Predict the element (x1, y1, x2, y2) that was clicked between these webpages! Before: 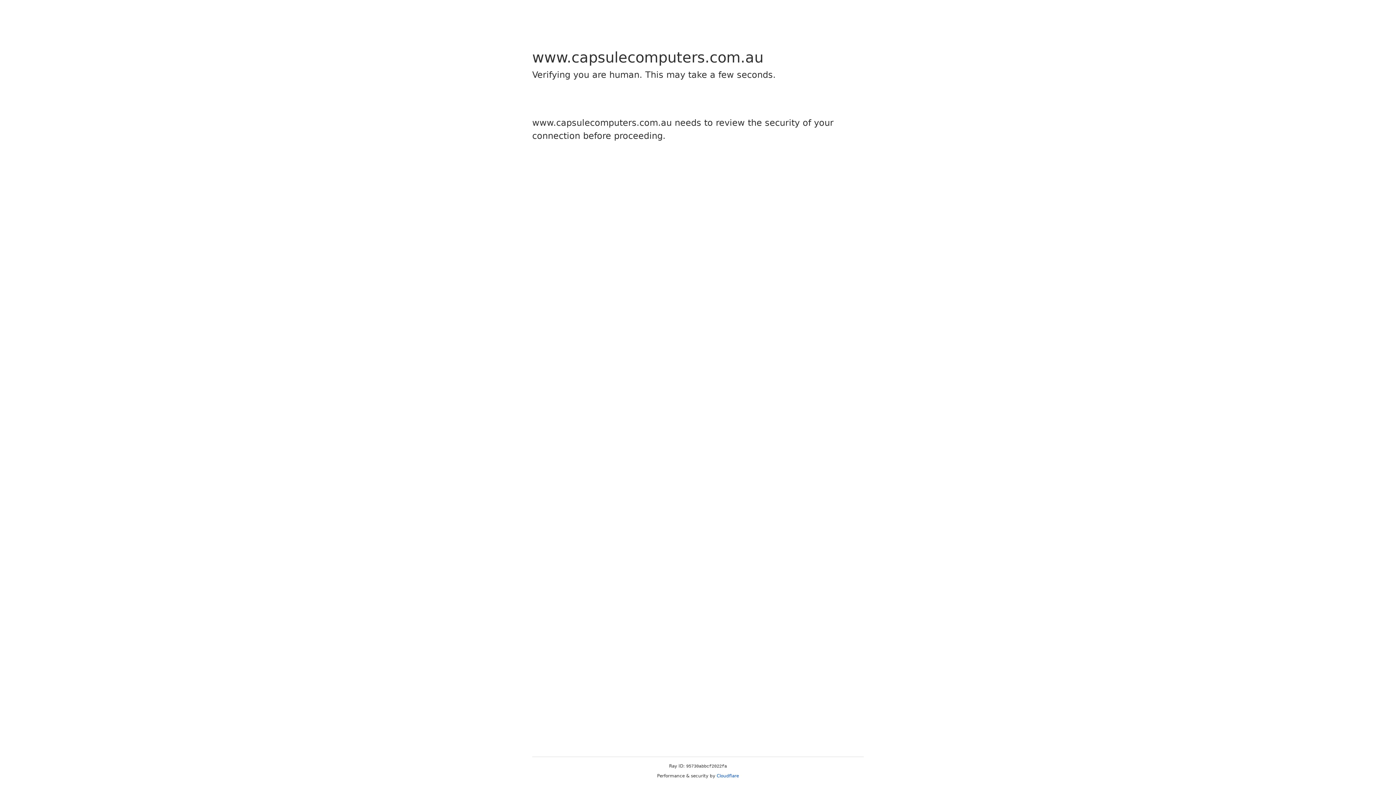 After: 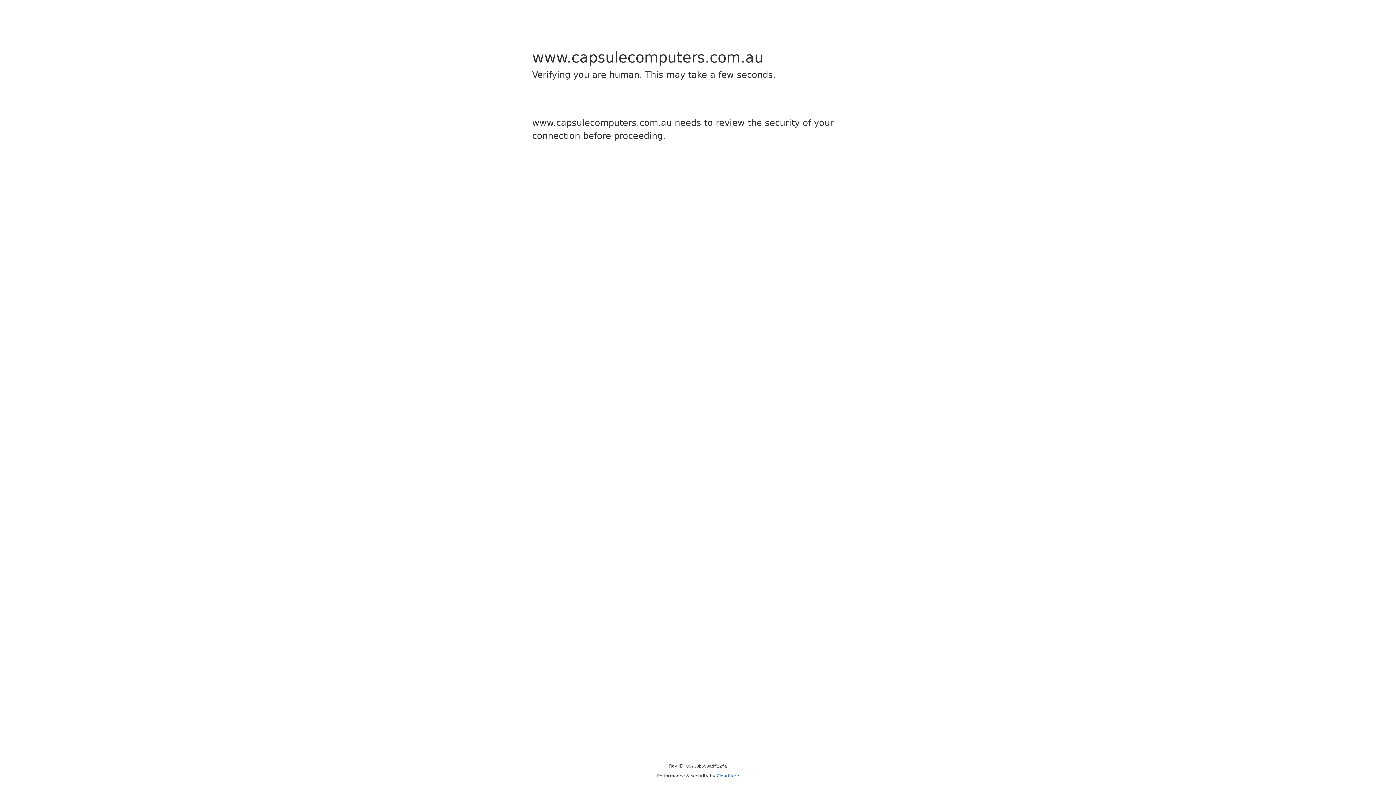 Action: bbox: (716, 773, 739, 778) label: Cloudflare